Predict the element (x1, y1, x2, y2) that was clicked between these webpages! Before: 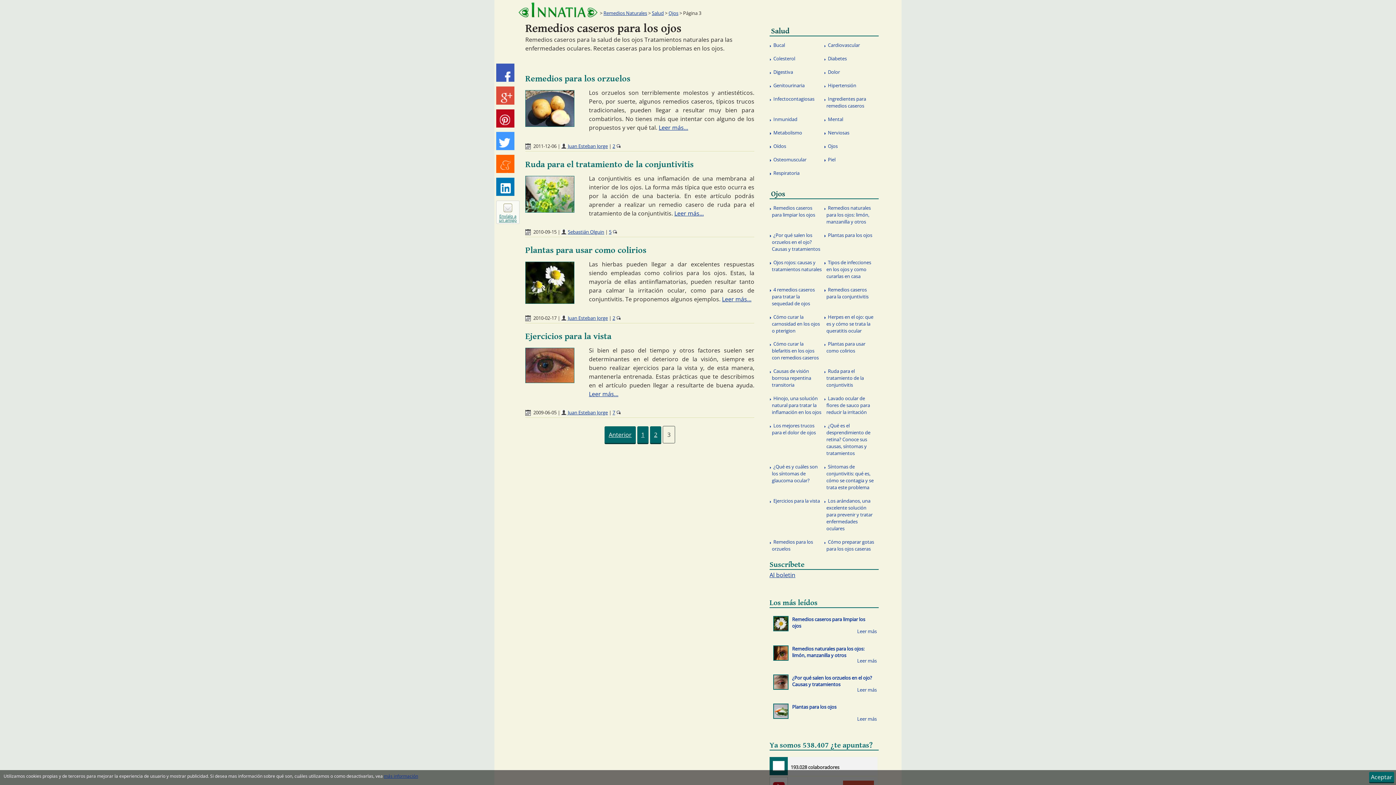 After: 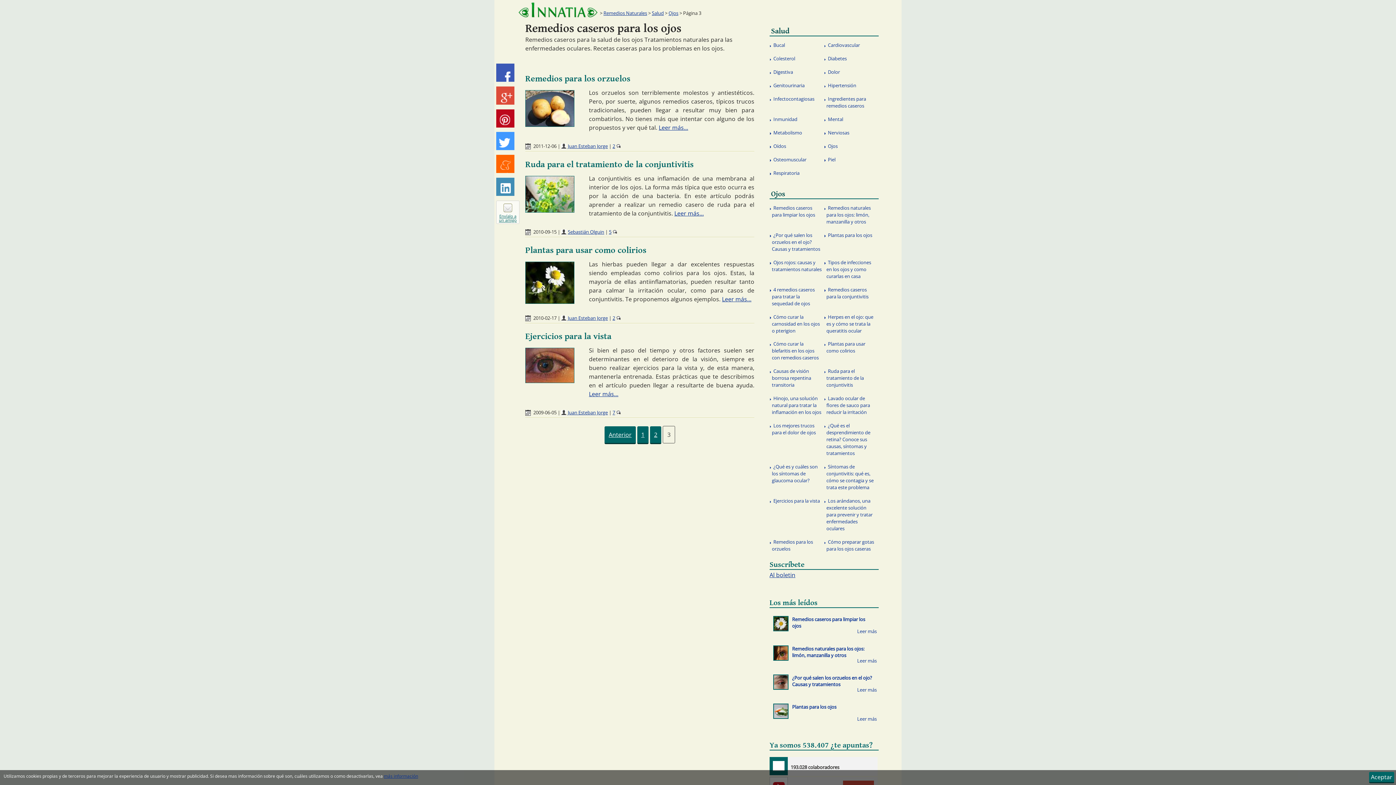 Action: label: Compartir bbox: (496, 177, 514, 195)